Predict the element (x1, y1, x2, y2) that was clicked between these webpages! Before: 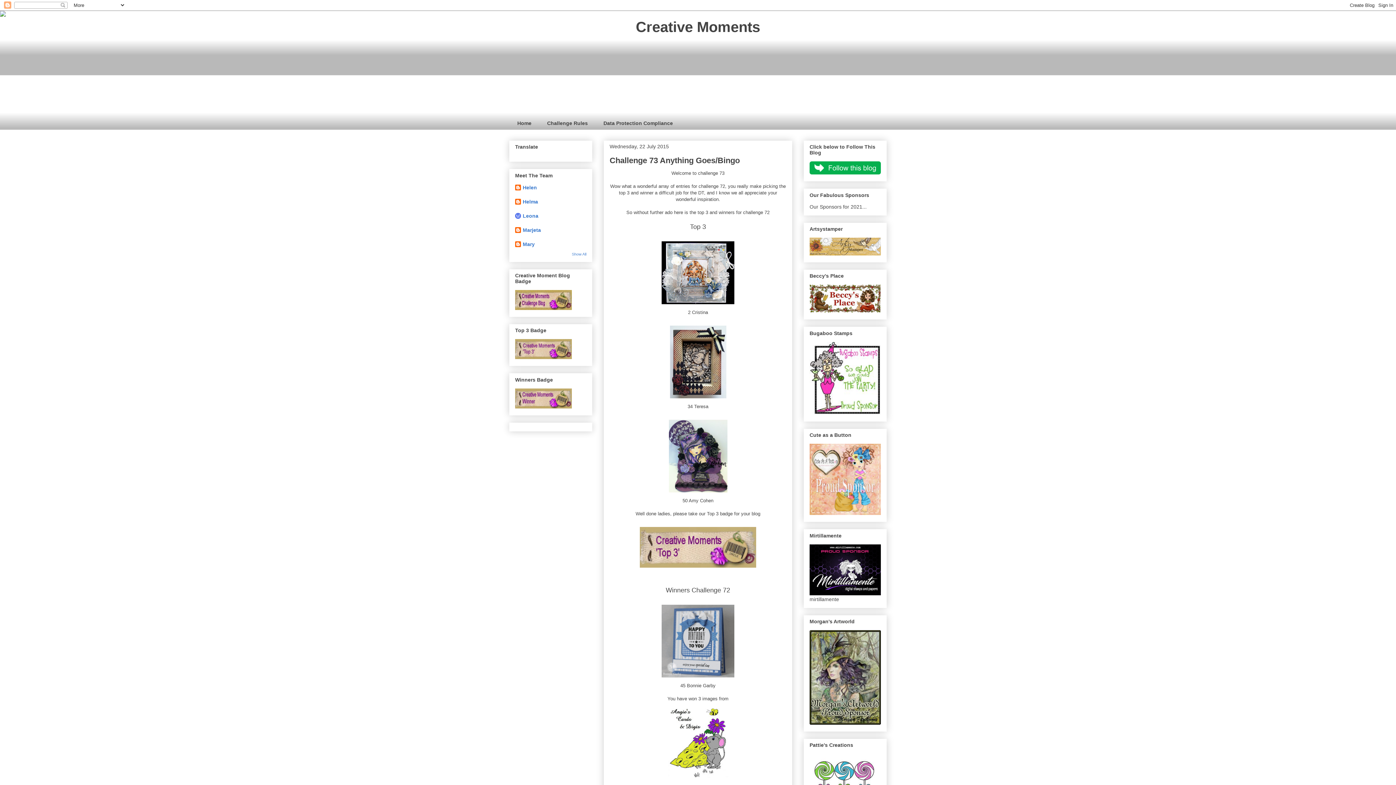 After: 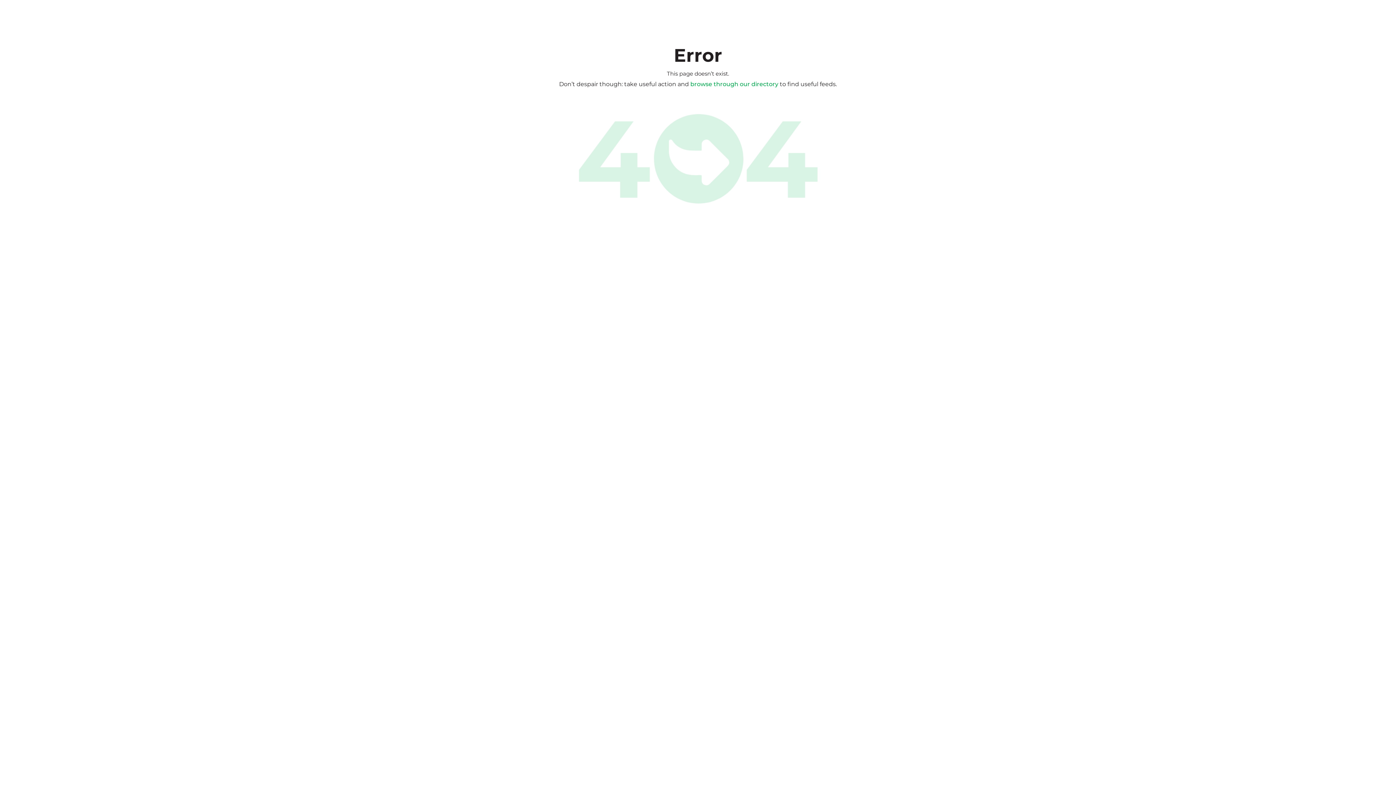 Action: bbox: (809, 169, 881, 175)